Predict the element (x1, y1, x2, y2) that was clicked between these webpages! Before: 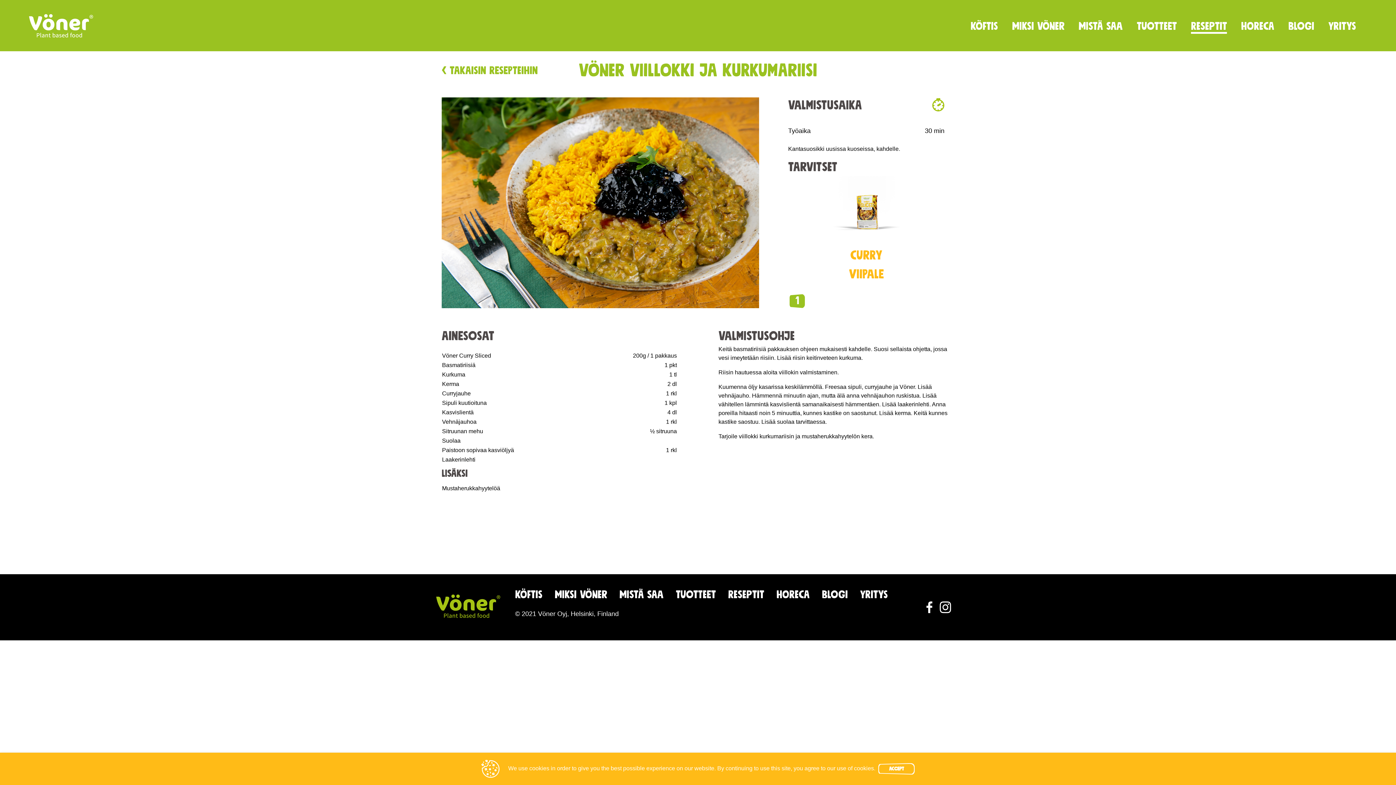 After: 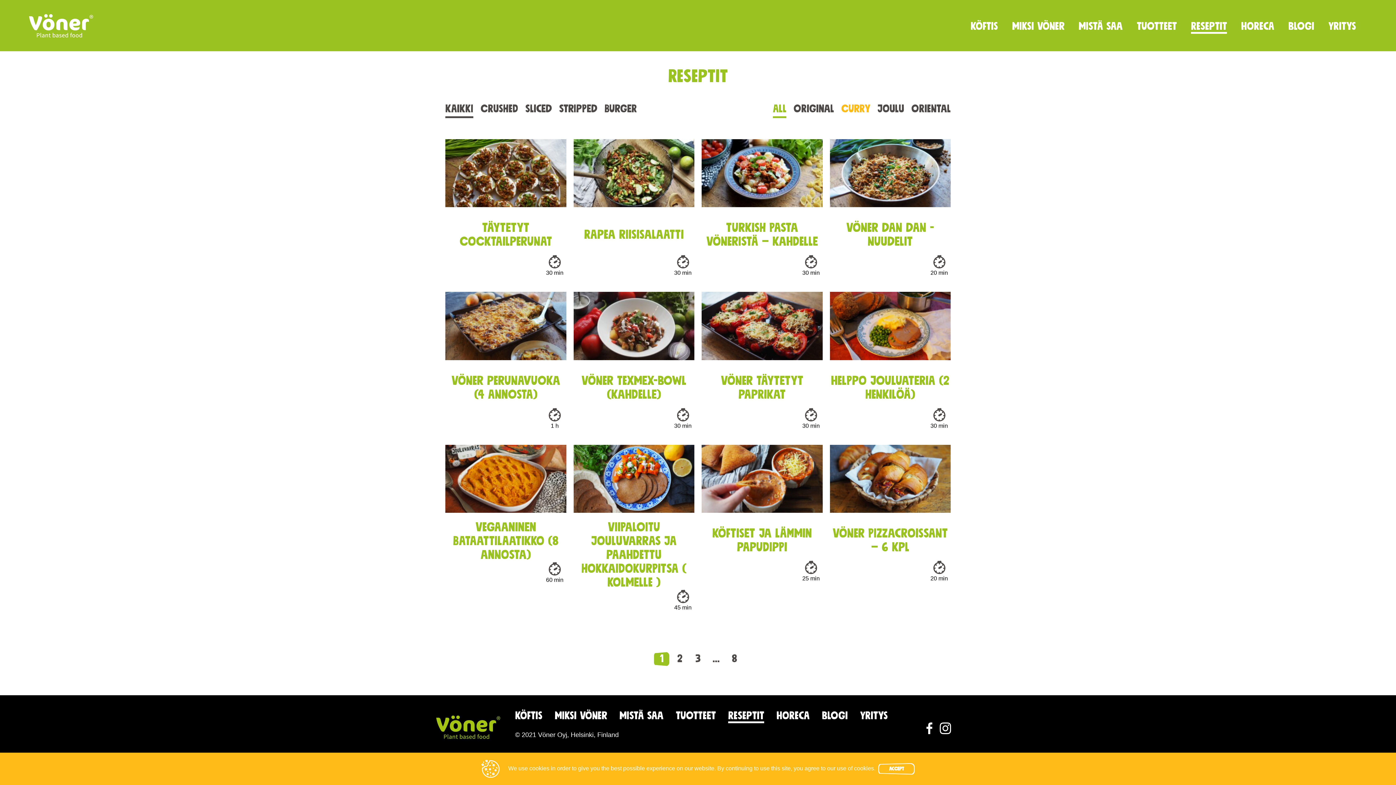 Action: label: < Takaisin resepteihin bbox: (441, 65, 537, 76)